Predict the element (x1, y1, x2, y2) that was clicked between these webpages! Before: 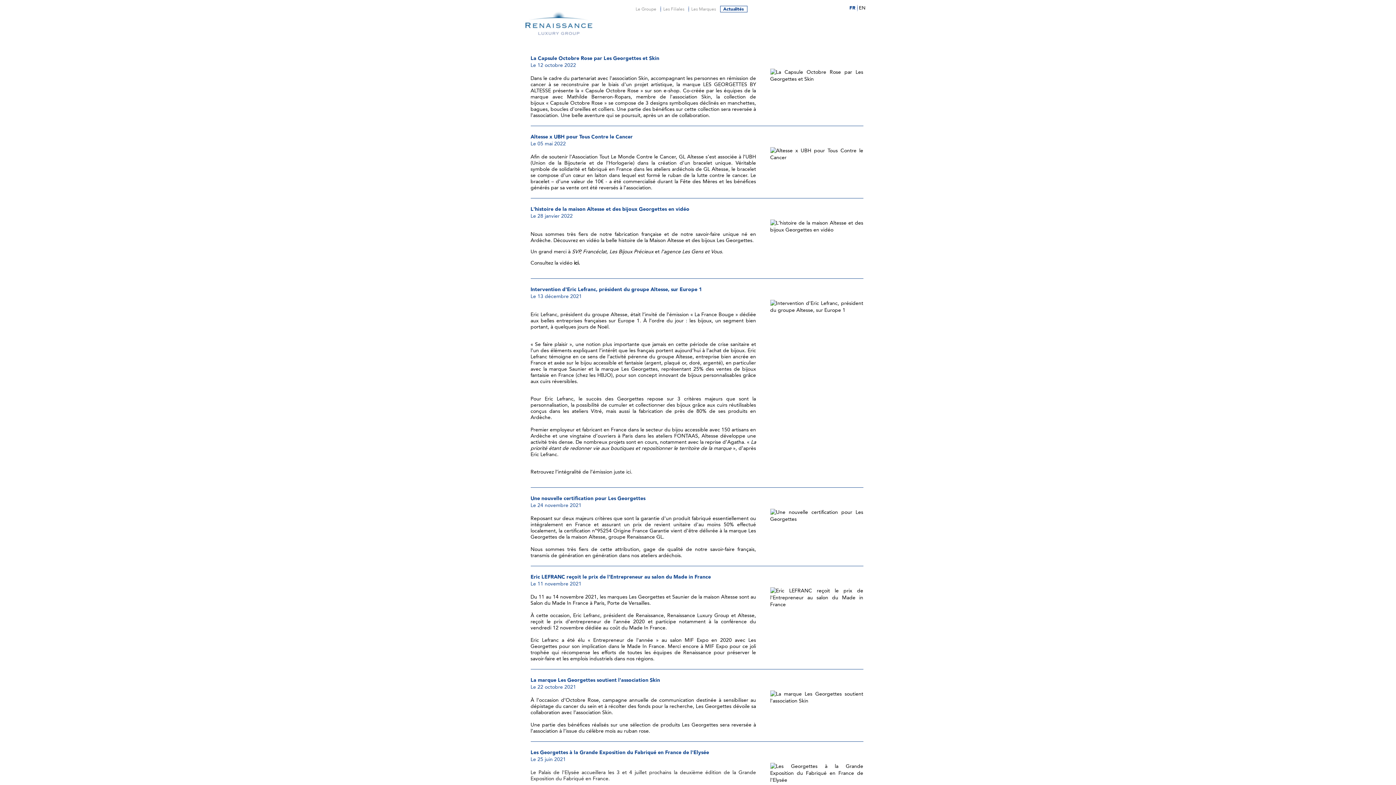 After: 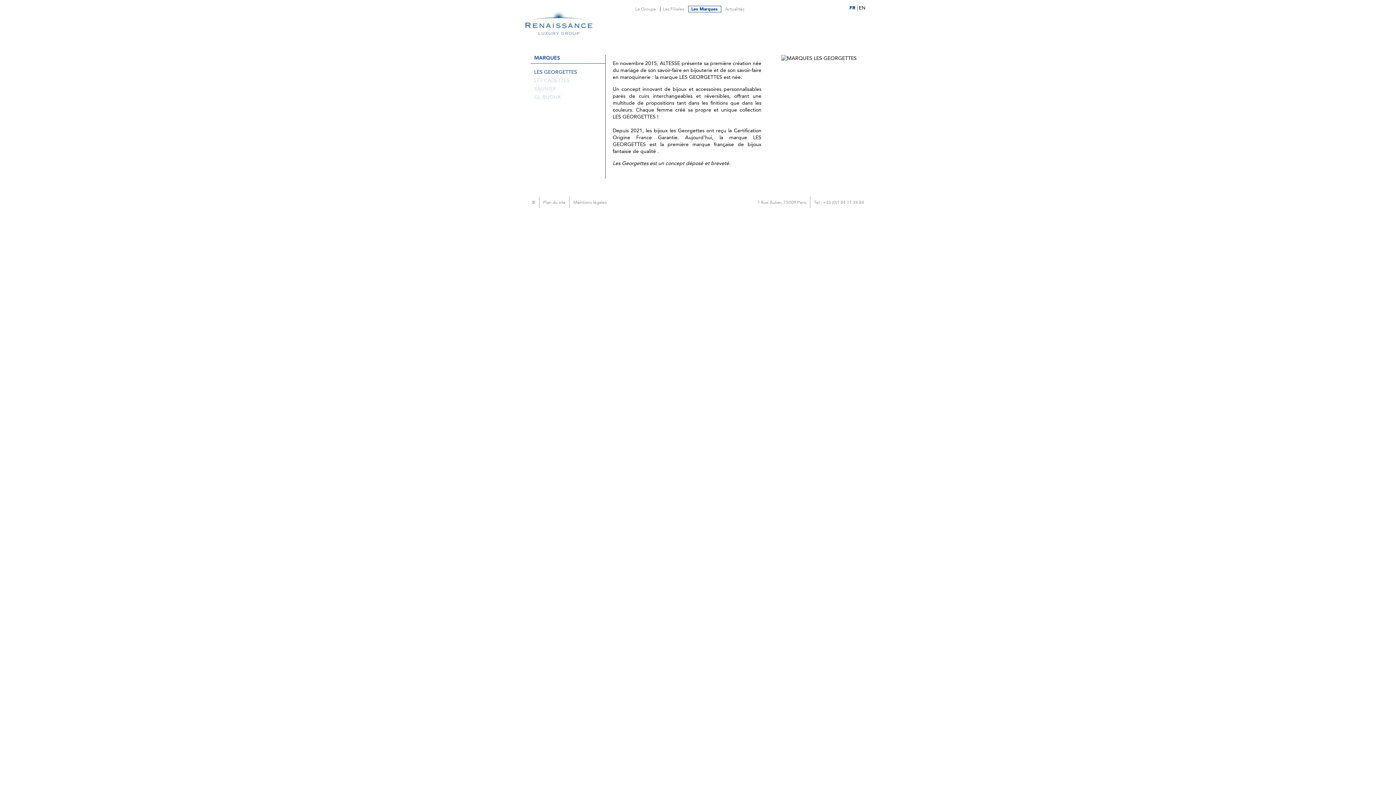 Action: label: Les Marques bbox: (691, 6, 716, 12)